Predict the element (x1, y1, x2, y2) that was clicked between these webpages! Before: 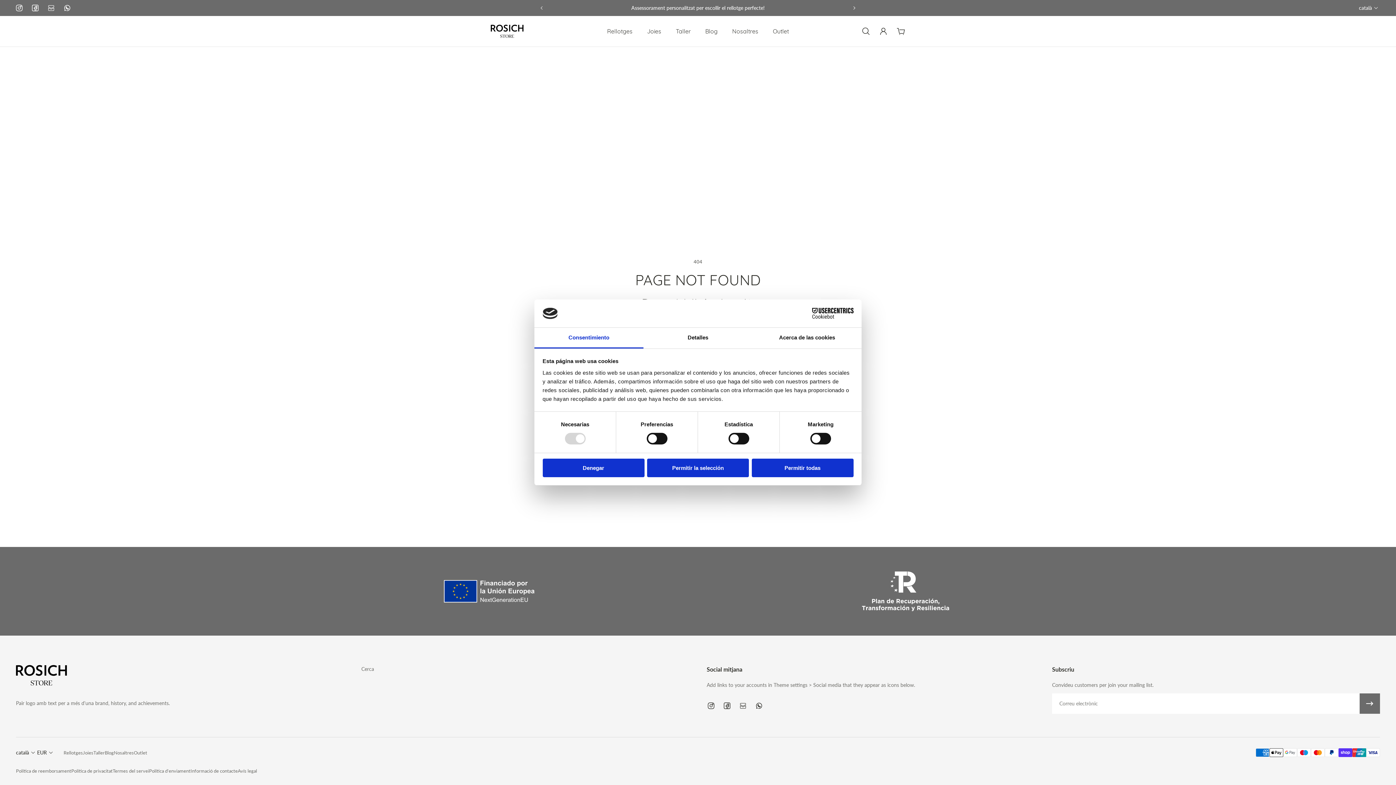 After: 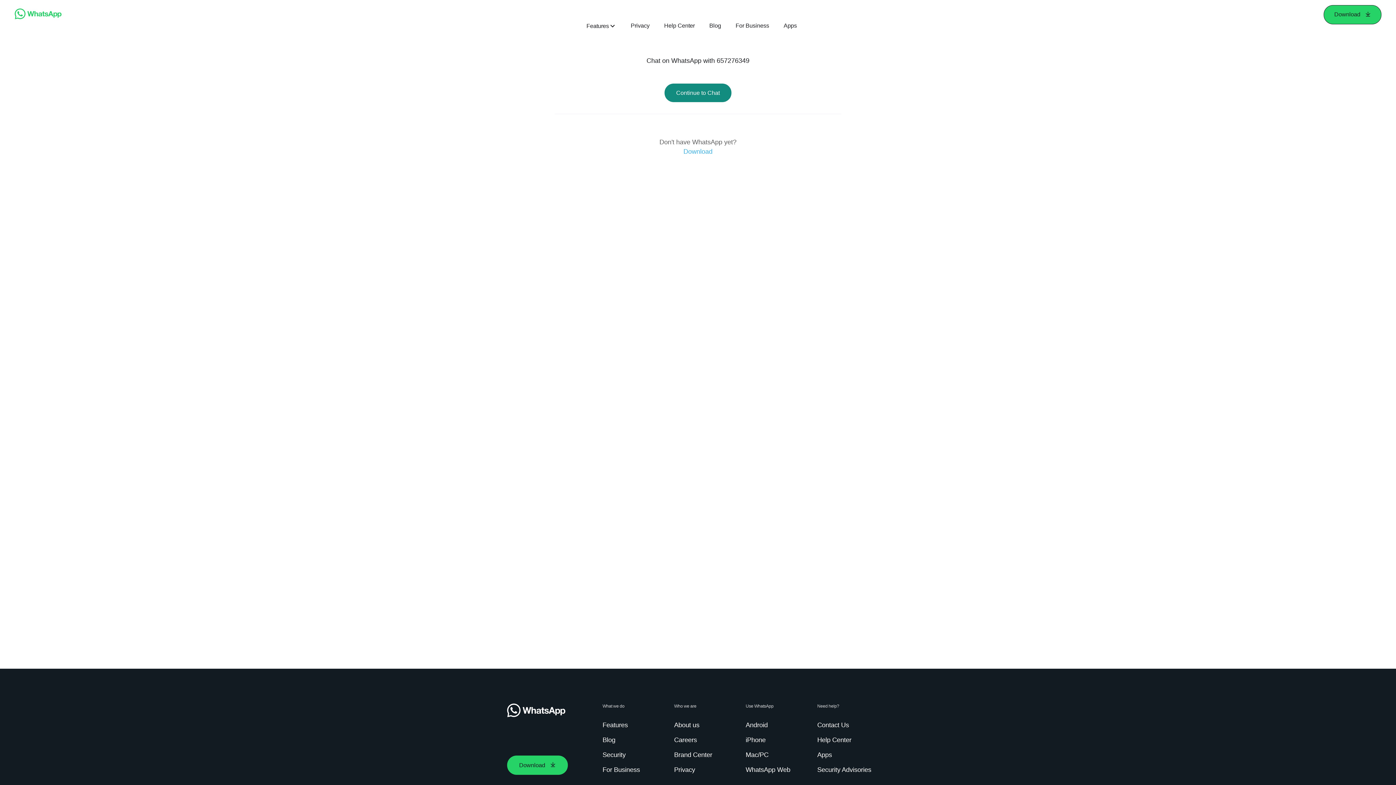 Action: label: WhatsApp bbox: (59, 0, 75, 16)